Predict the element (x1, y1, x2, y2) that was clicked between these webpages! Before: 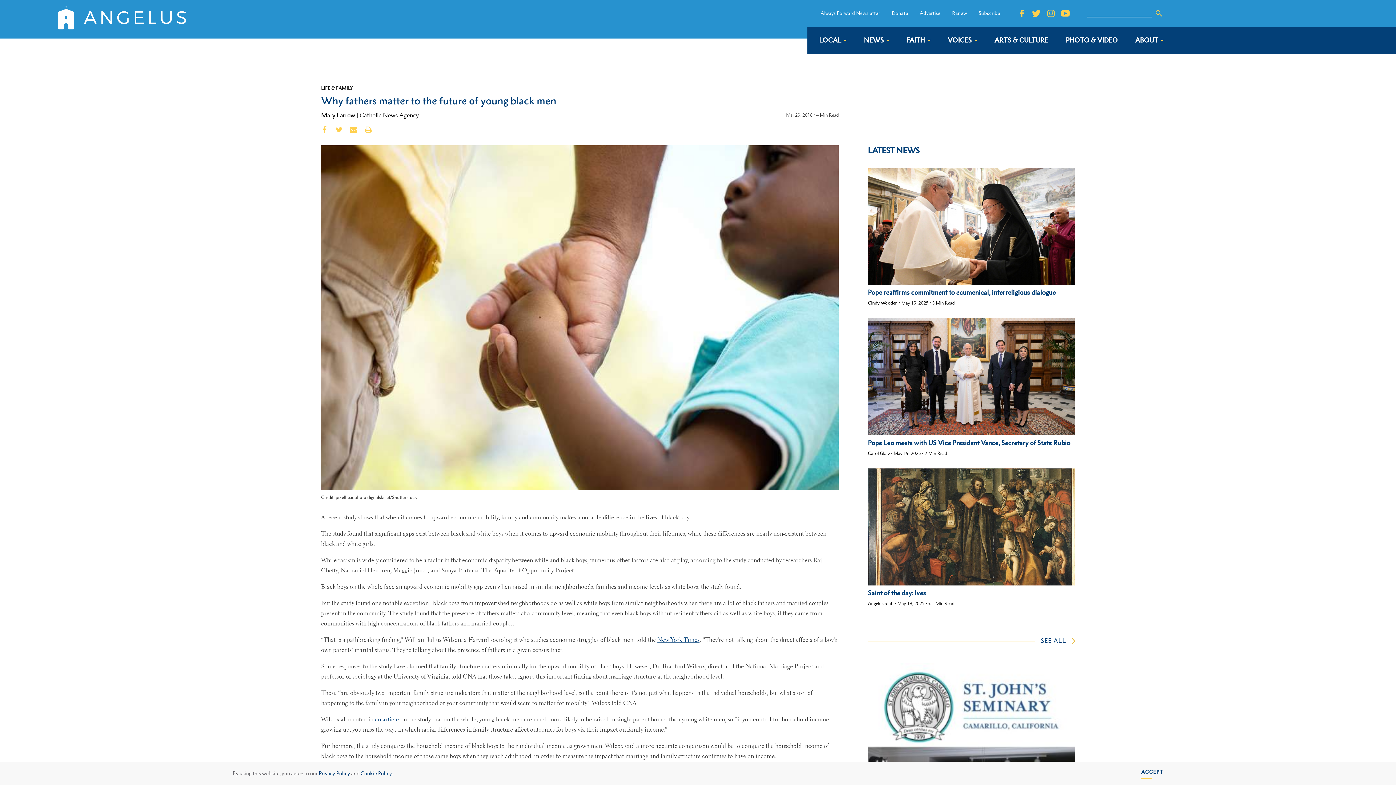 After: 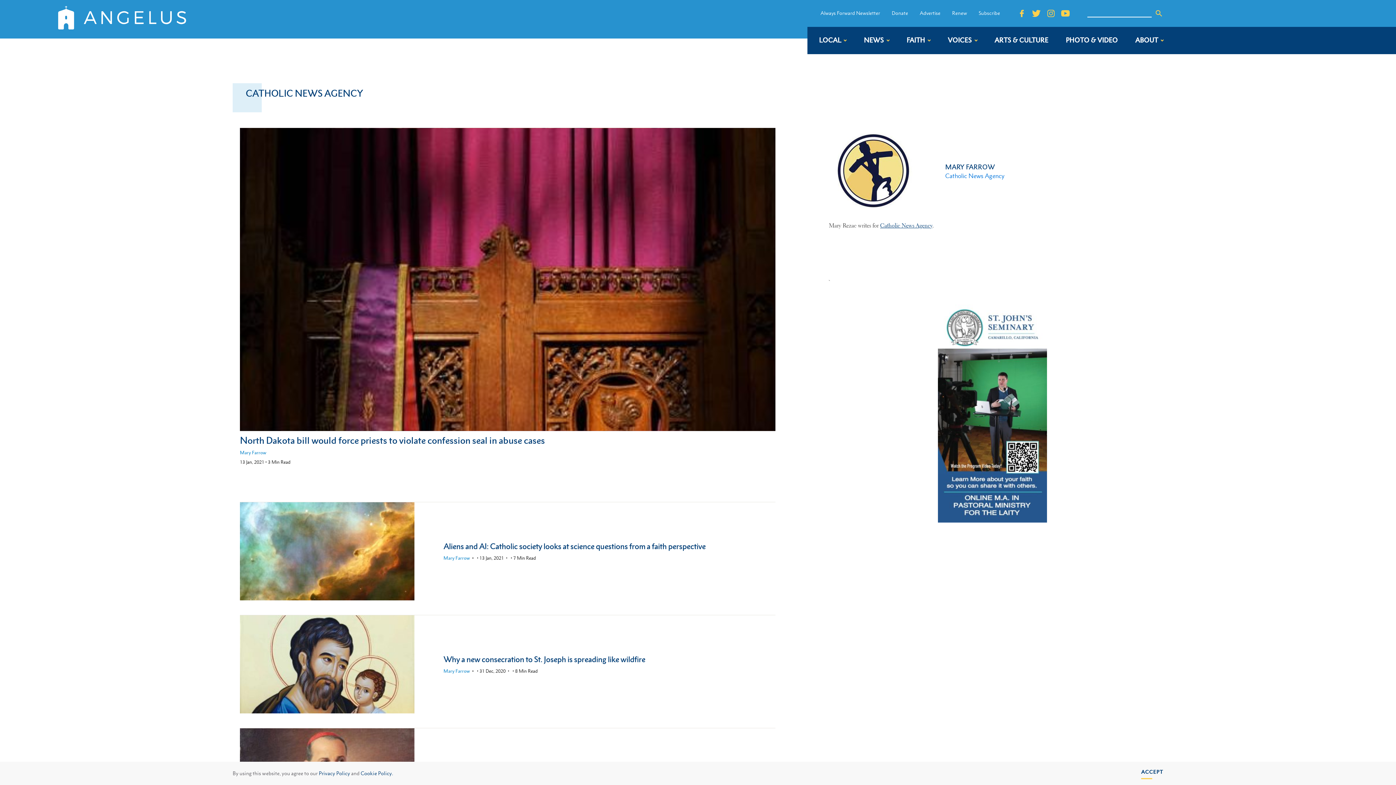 Action: bbox: (321, 111, 355, 118) label: Mary Farrow